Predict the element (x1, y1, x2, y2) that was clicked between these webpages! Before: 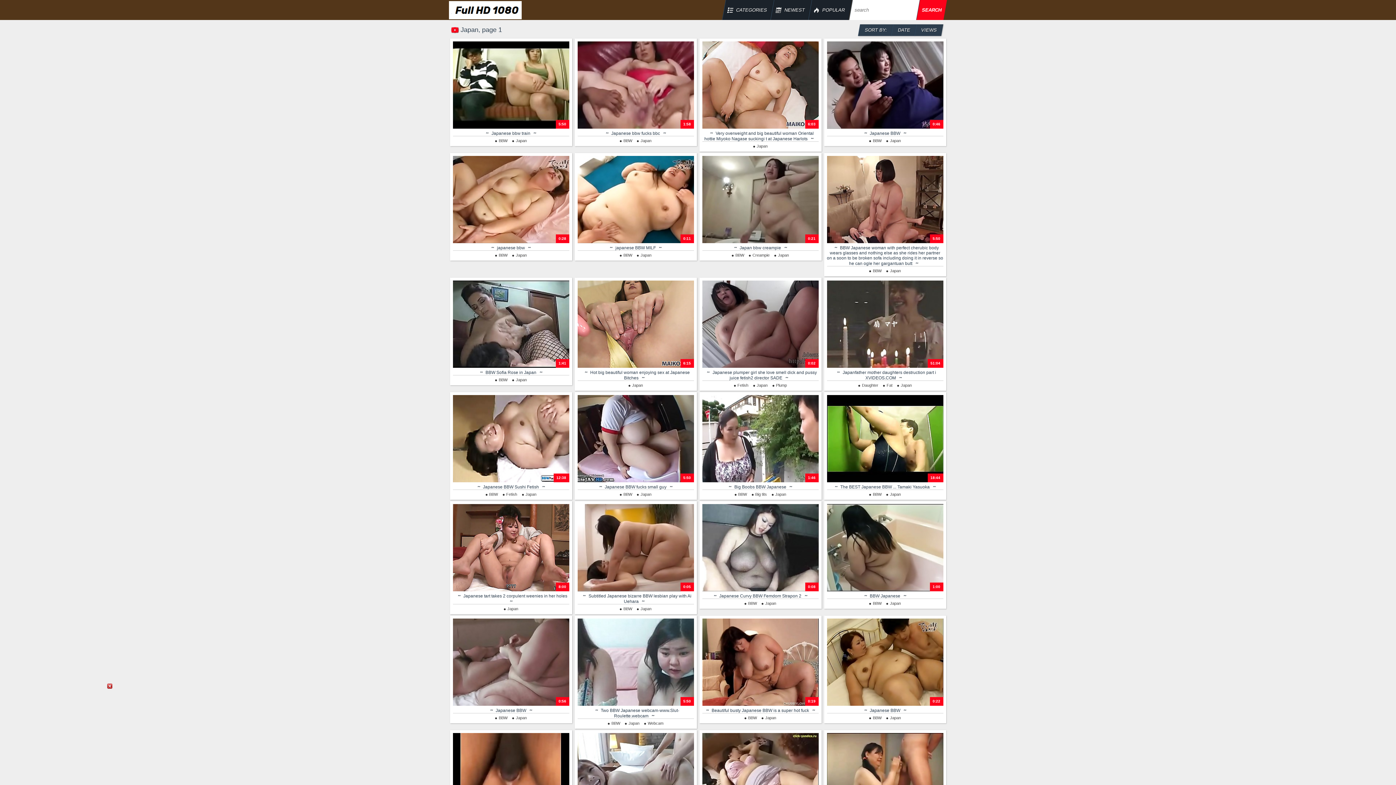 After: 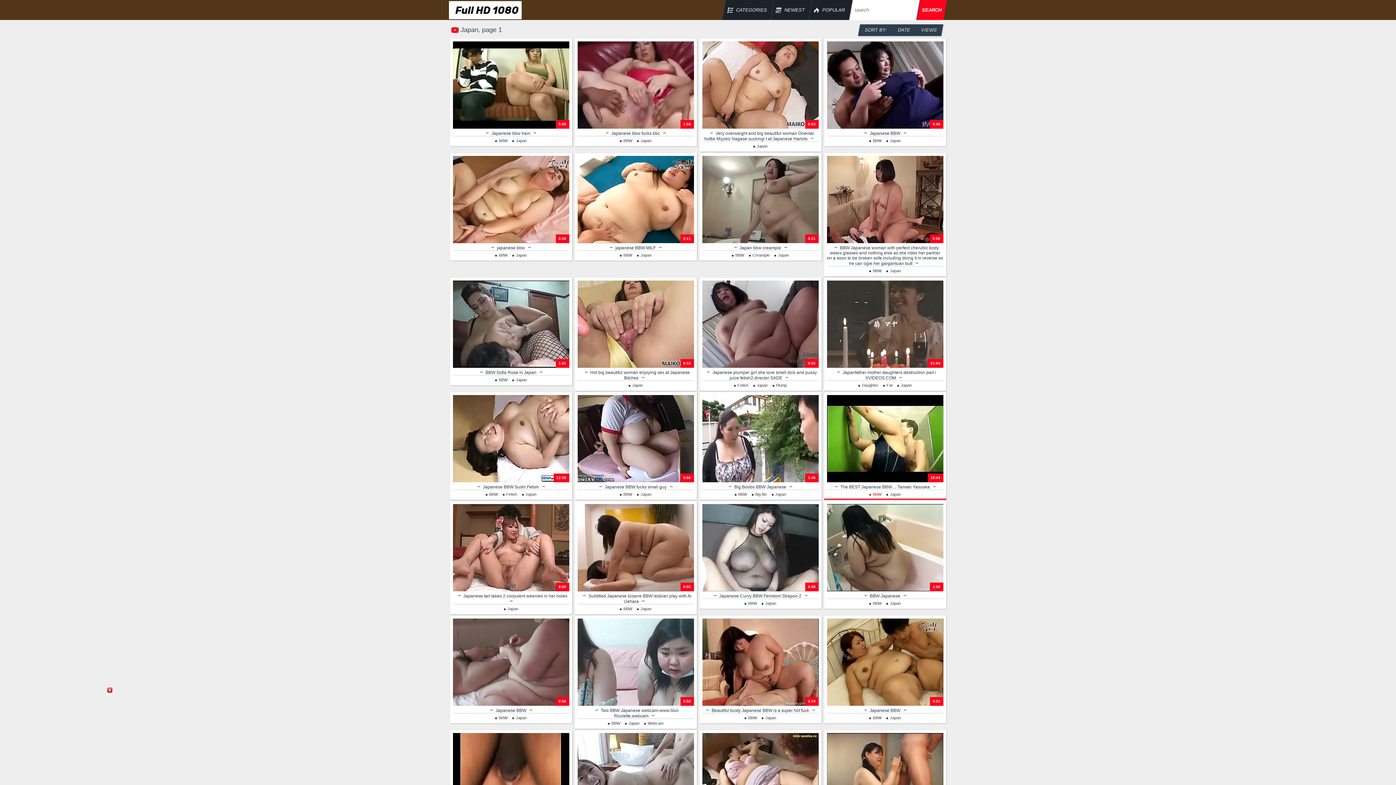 Action: label: BBW bbox: (867, 492, 881, 496)